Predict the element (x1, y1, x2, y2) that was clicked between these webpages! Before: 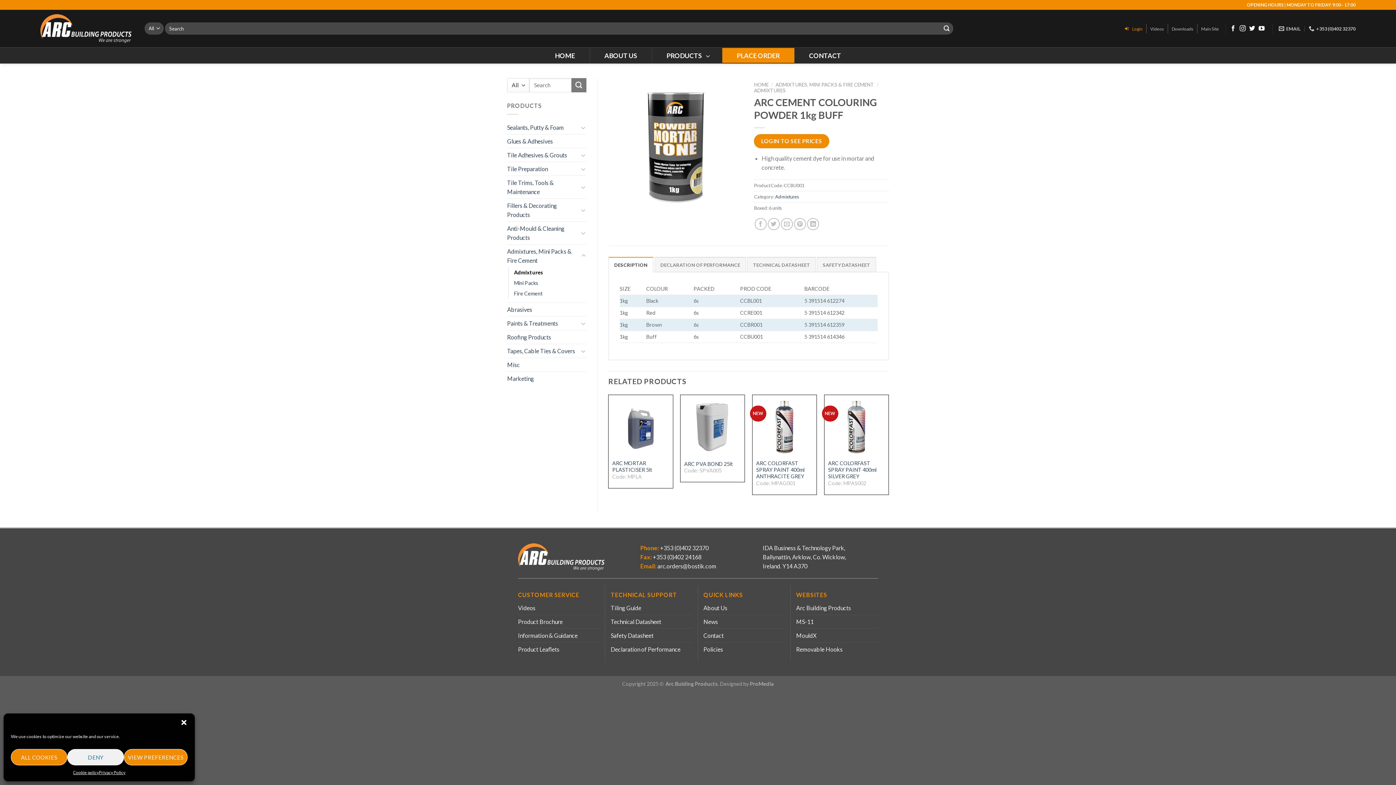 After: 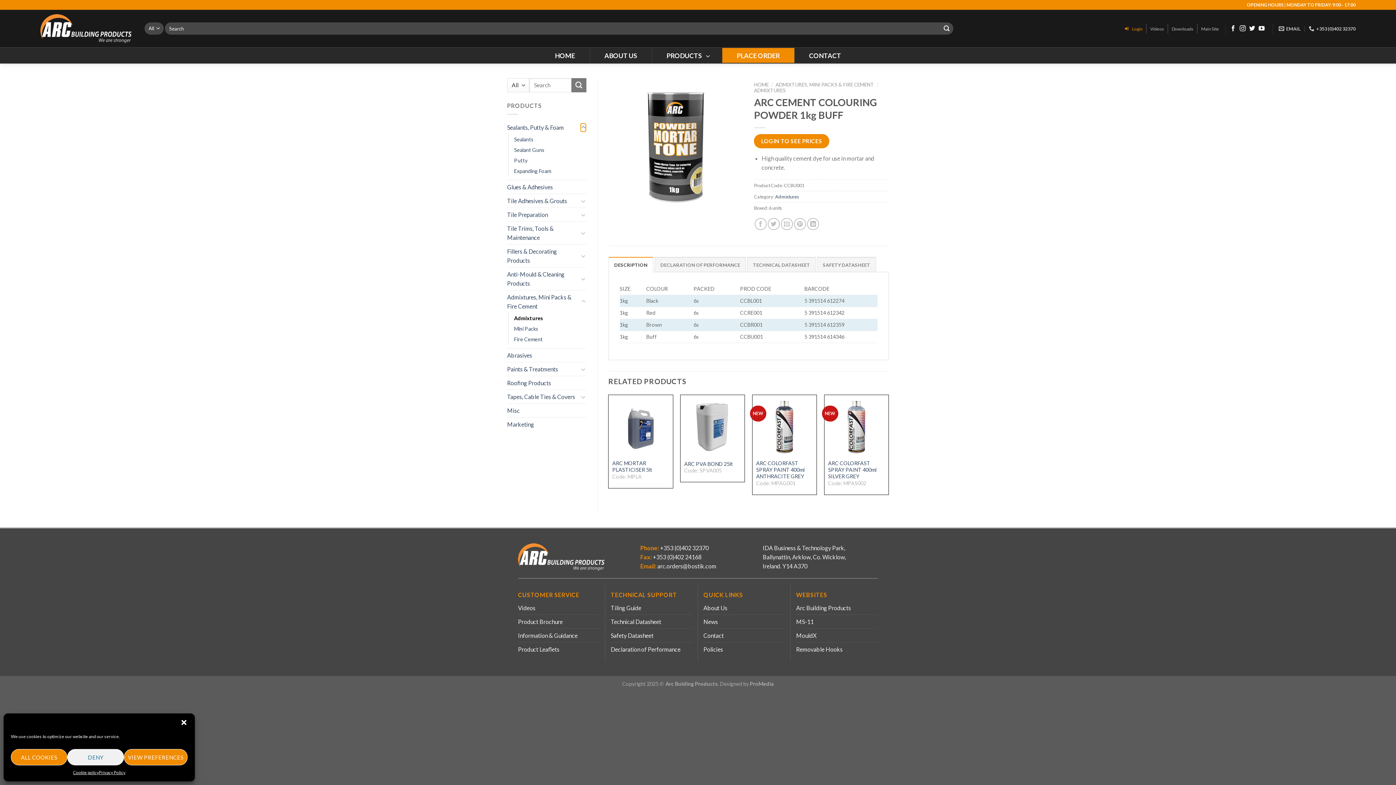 Action: label: Toggle bbox: (580, 123, 586, 131)